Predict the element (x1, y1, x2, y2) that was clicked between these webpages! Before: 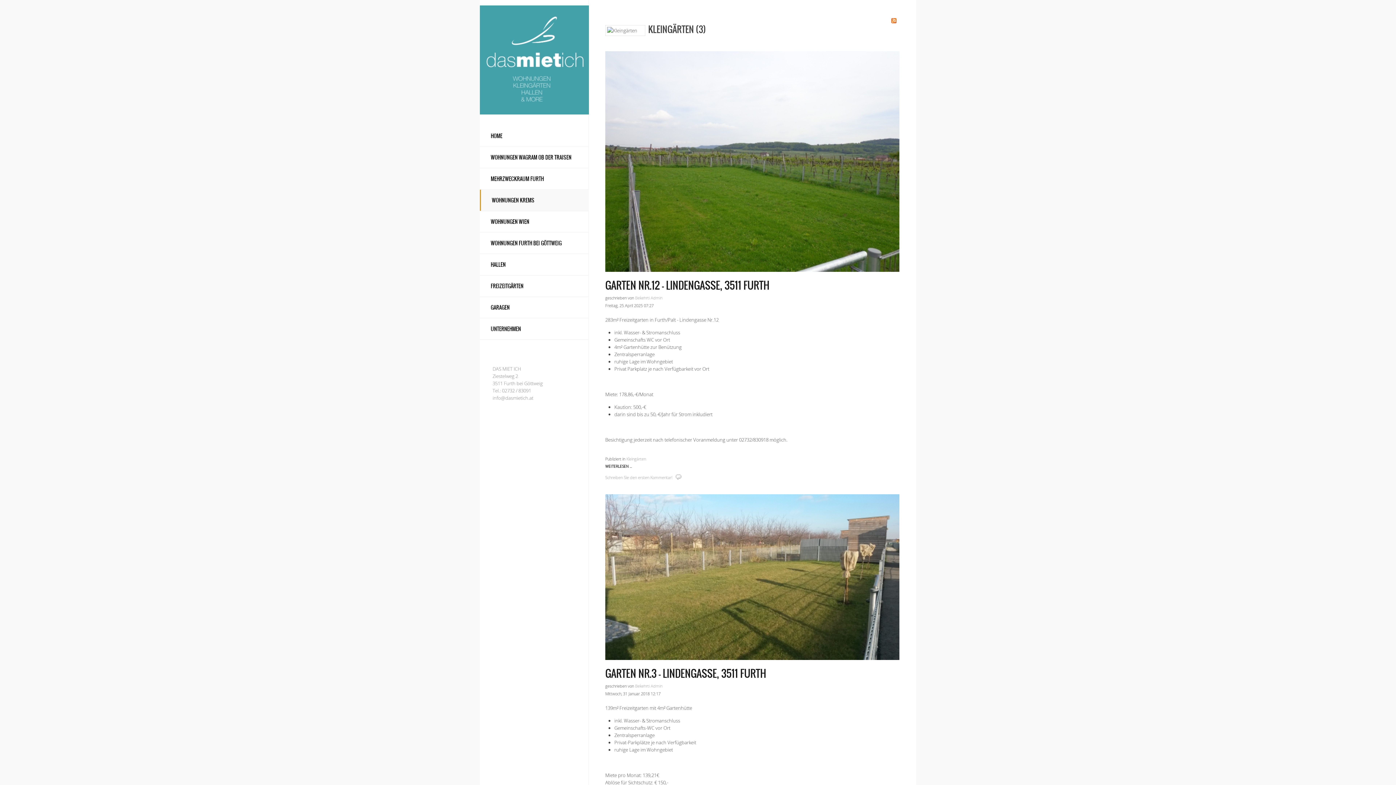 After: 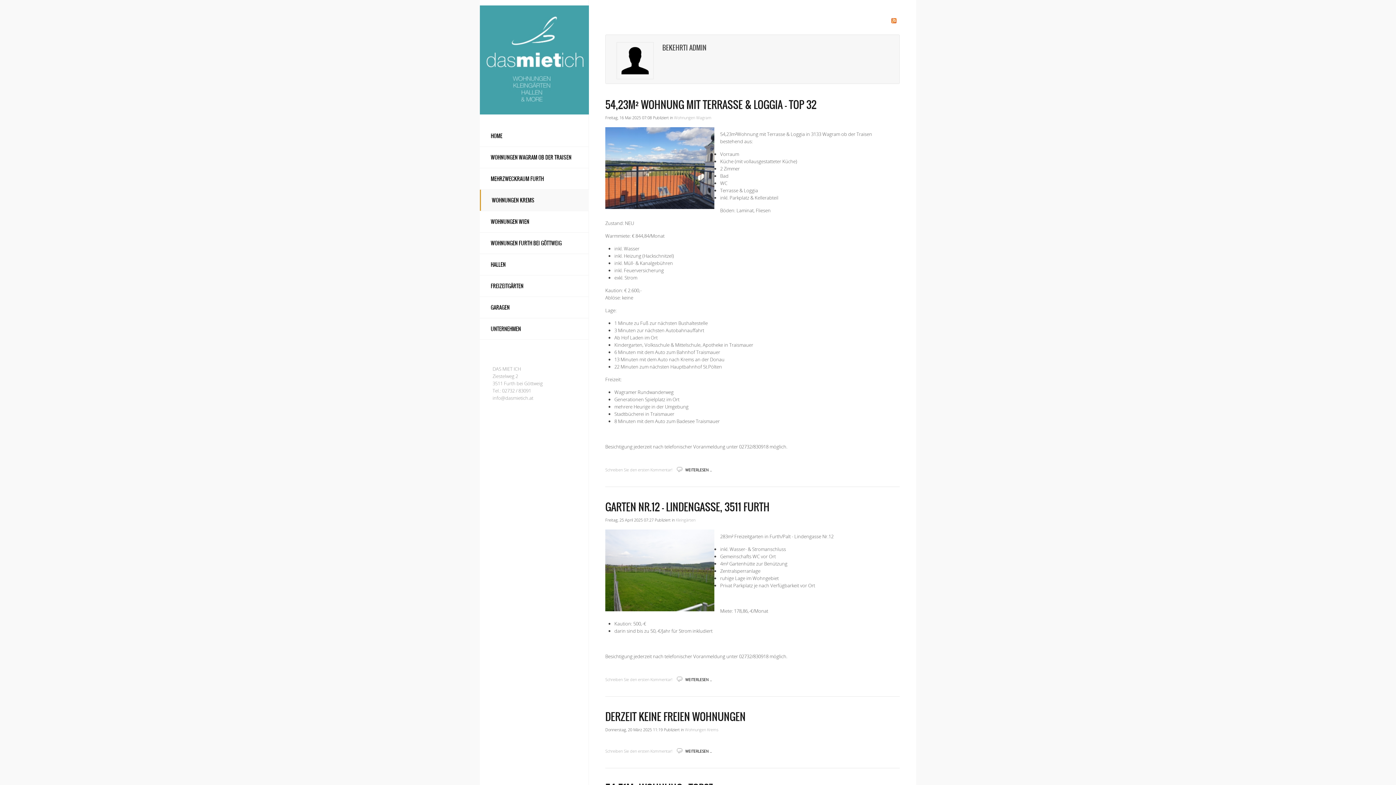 Action: label: Bekehrti Admin bbox: (635, 683, 662, 688)